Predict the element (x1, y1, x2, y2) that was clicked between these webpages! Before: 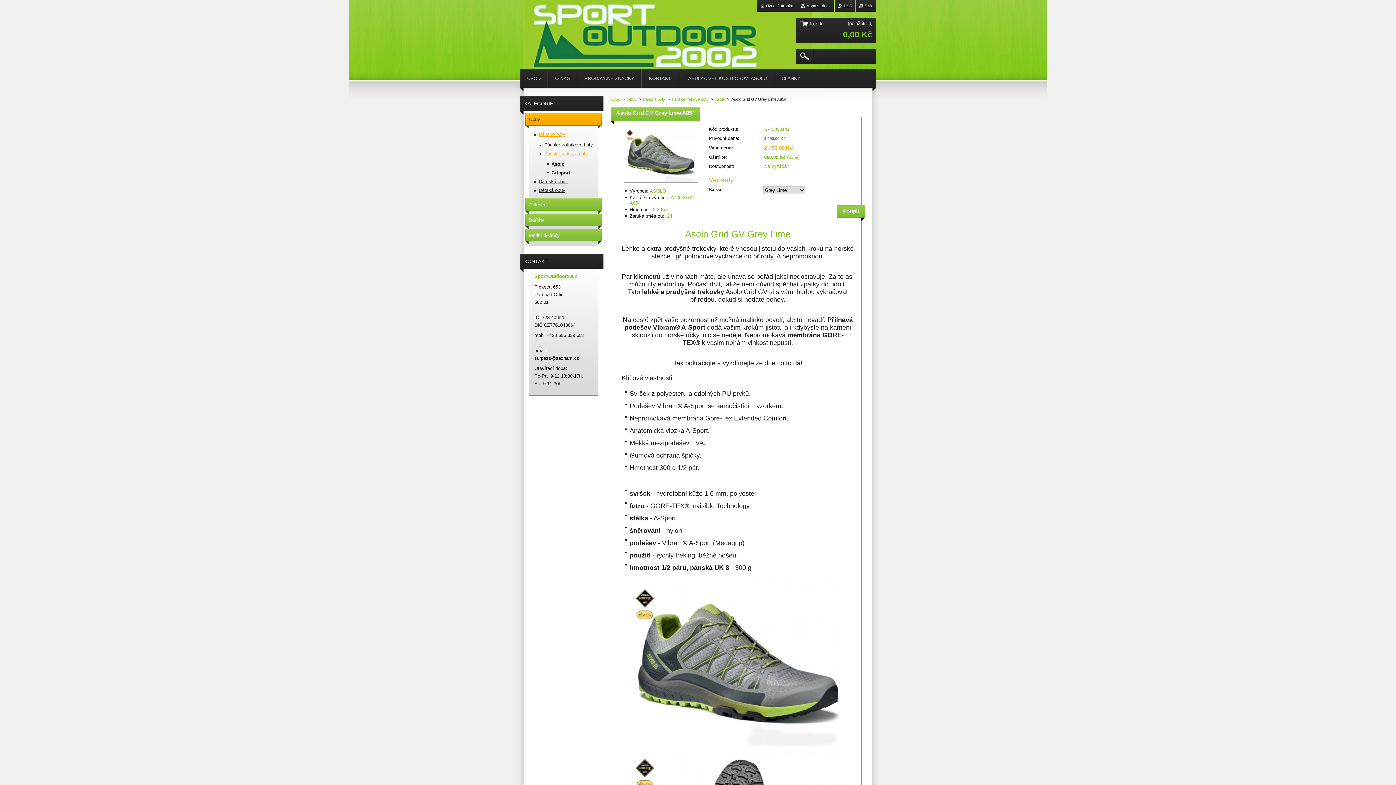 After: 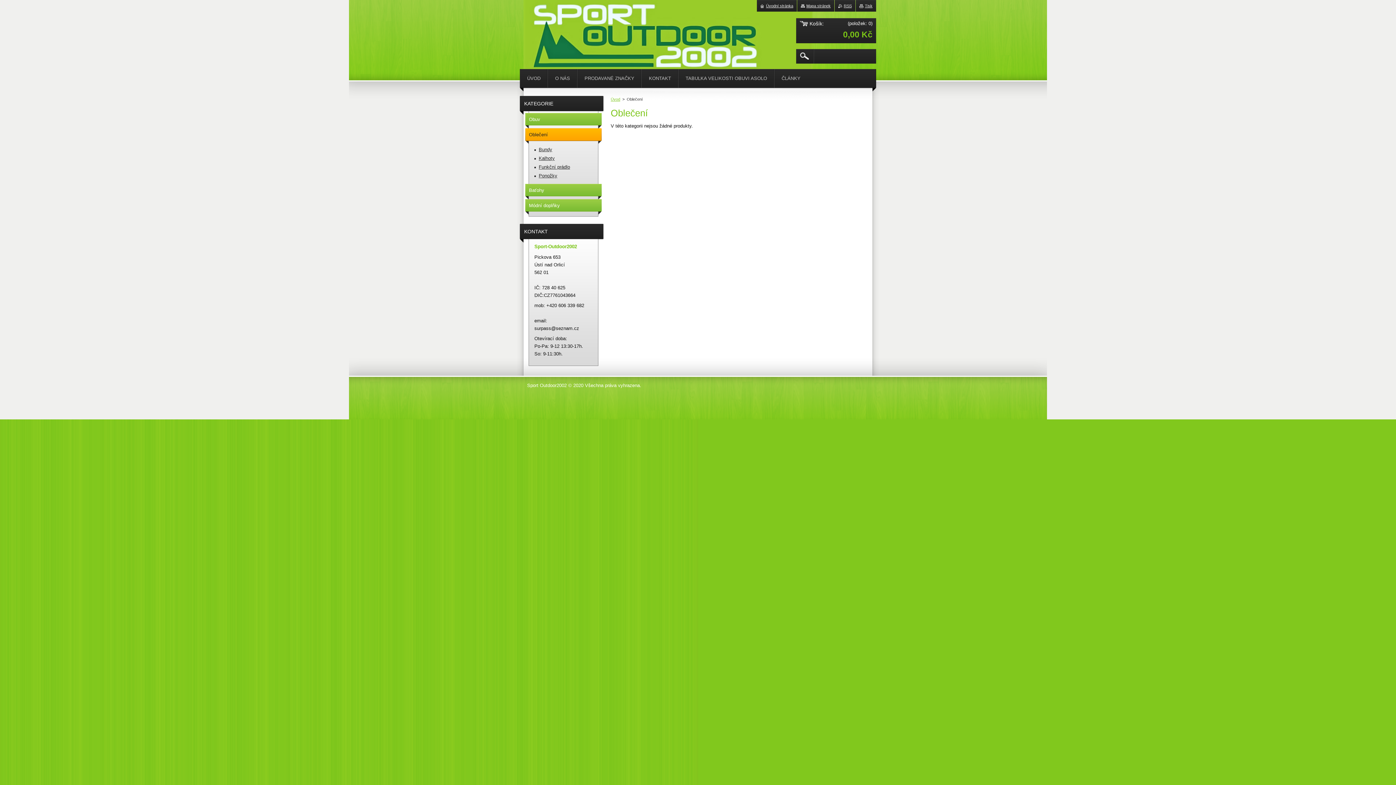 Action: bbox: (525, 198, 601, 213) label: Oblečení